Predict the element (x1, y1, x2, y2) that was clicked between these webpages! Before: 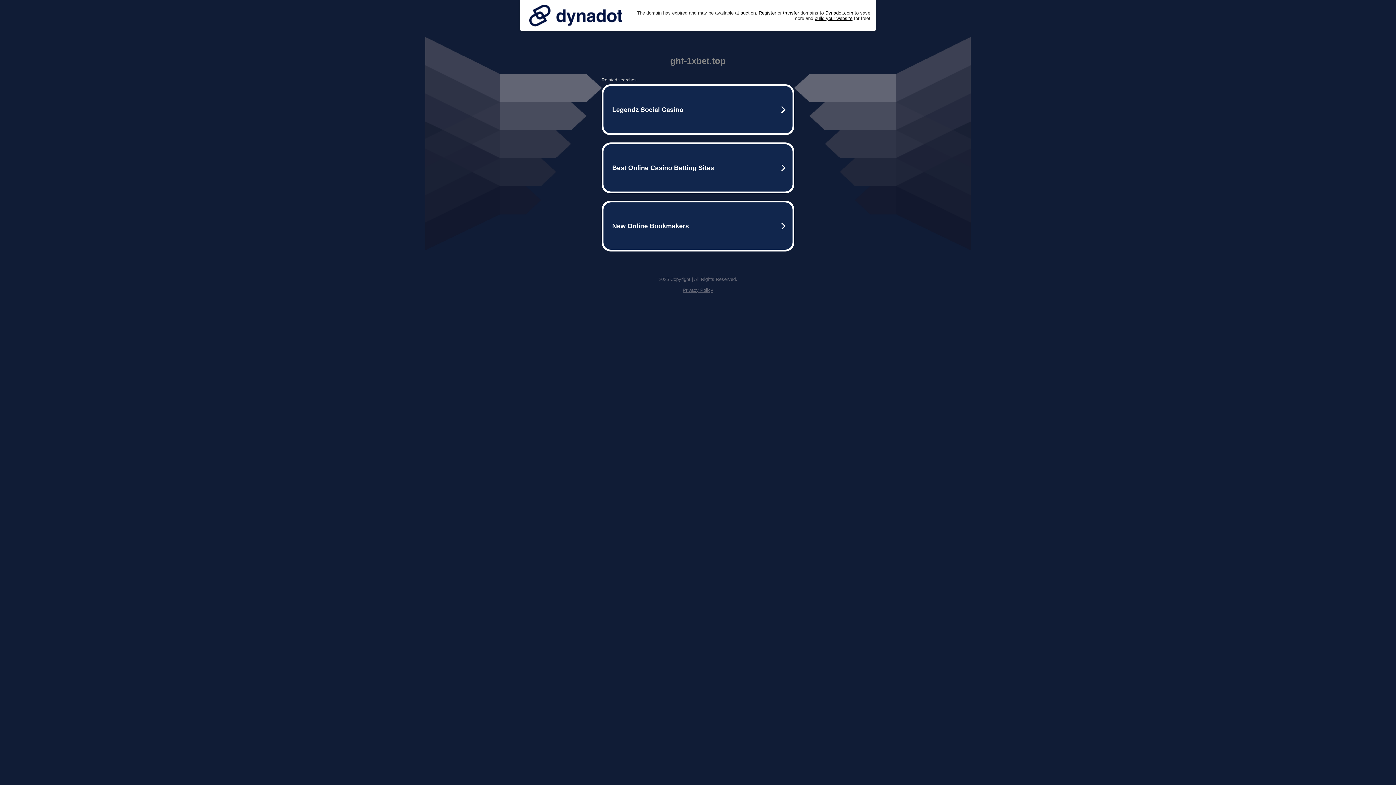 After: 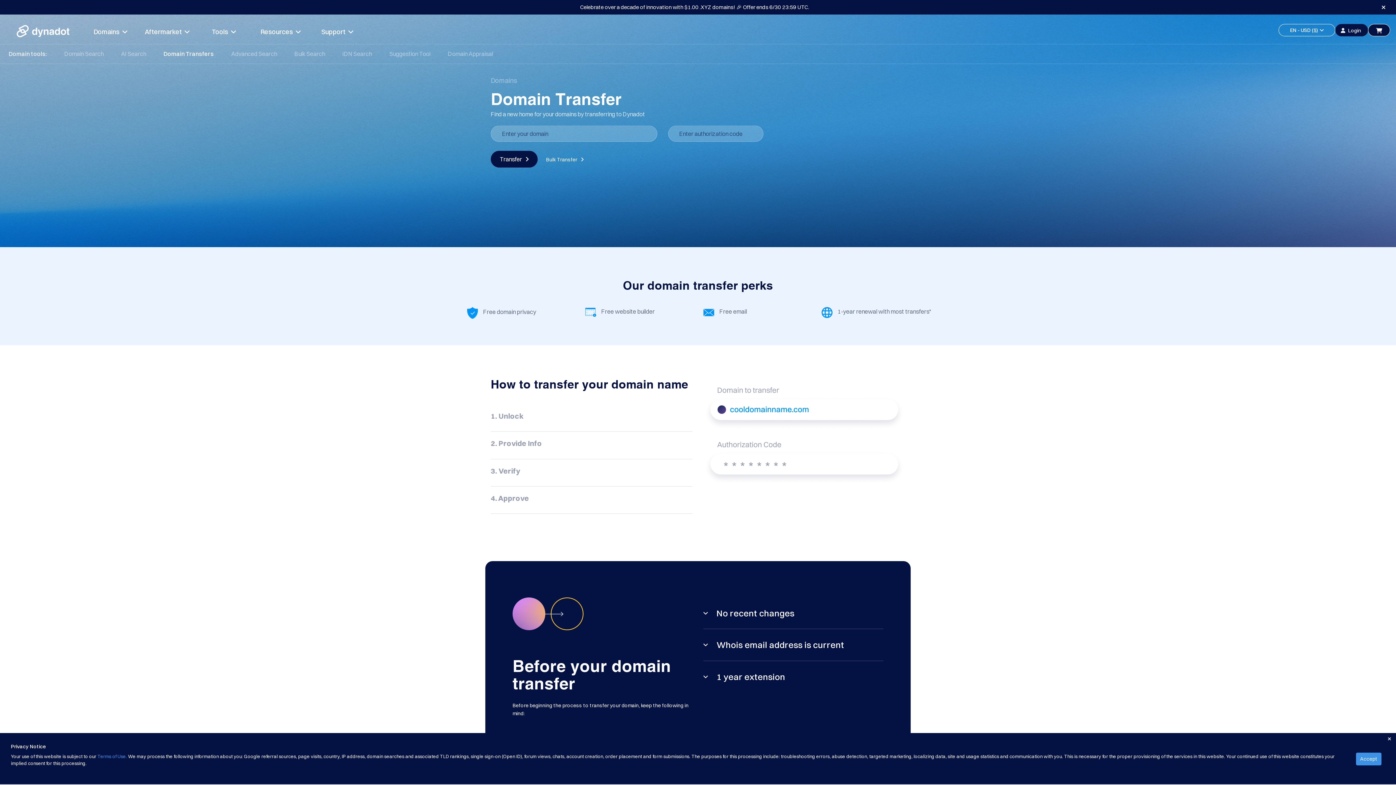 Action: bbox: (783, 10, 799, 15) label: transfer